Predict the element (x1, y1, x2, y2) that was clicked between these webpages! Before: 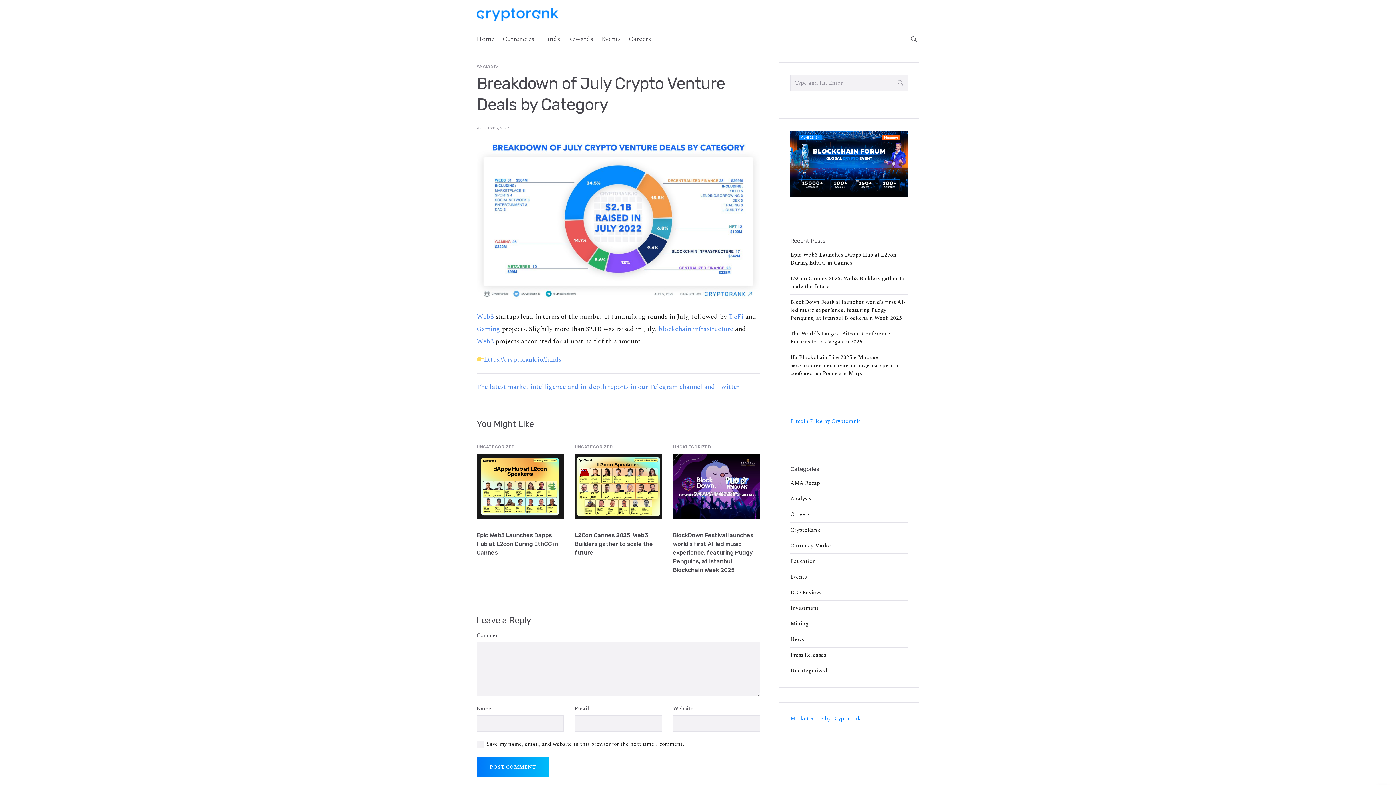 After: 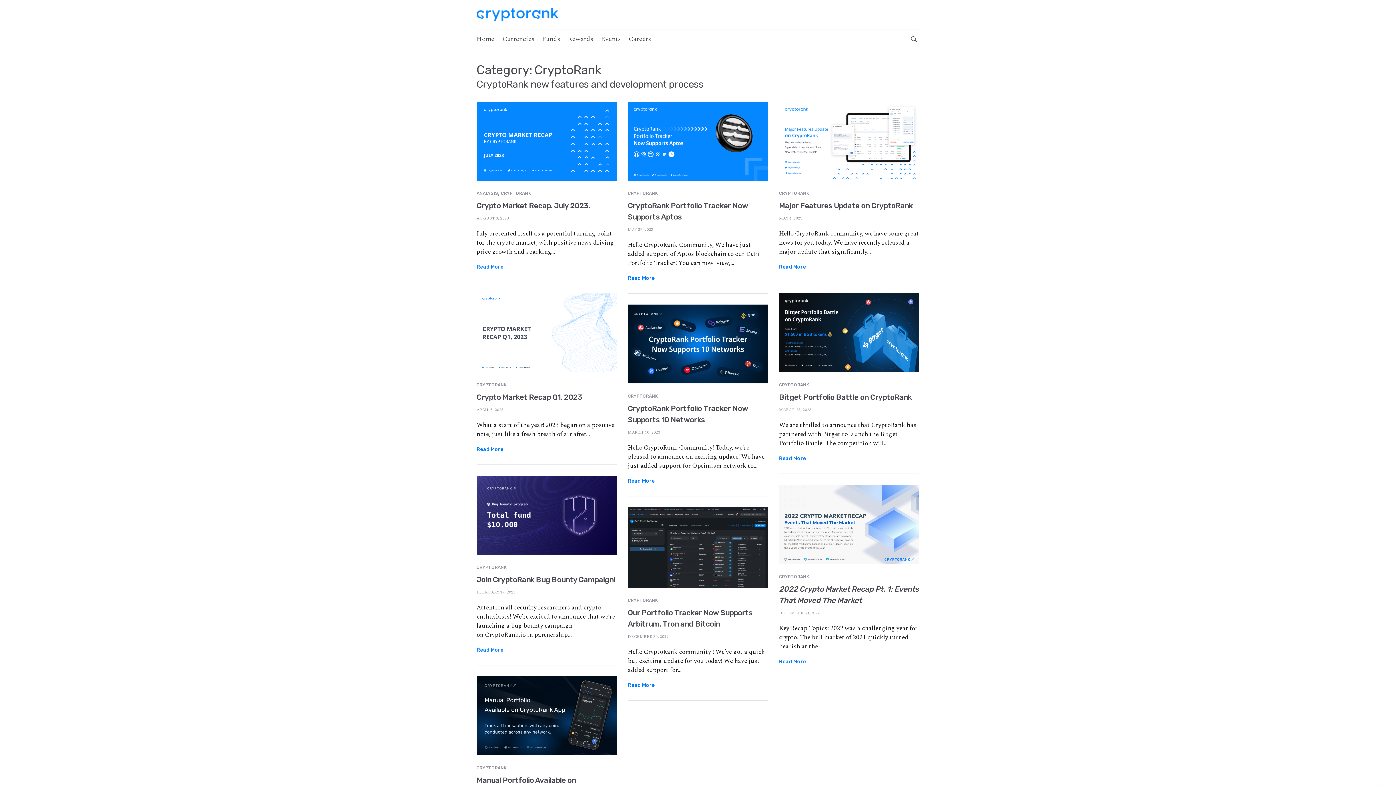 Action: bbox: (790, 526, 820, 534) label: CryptoRank